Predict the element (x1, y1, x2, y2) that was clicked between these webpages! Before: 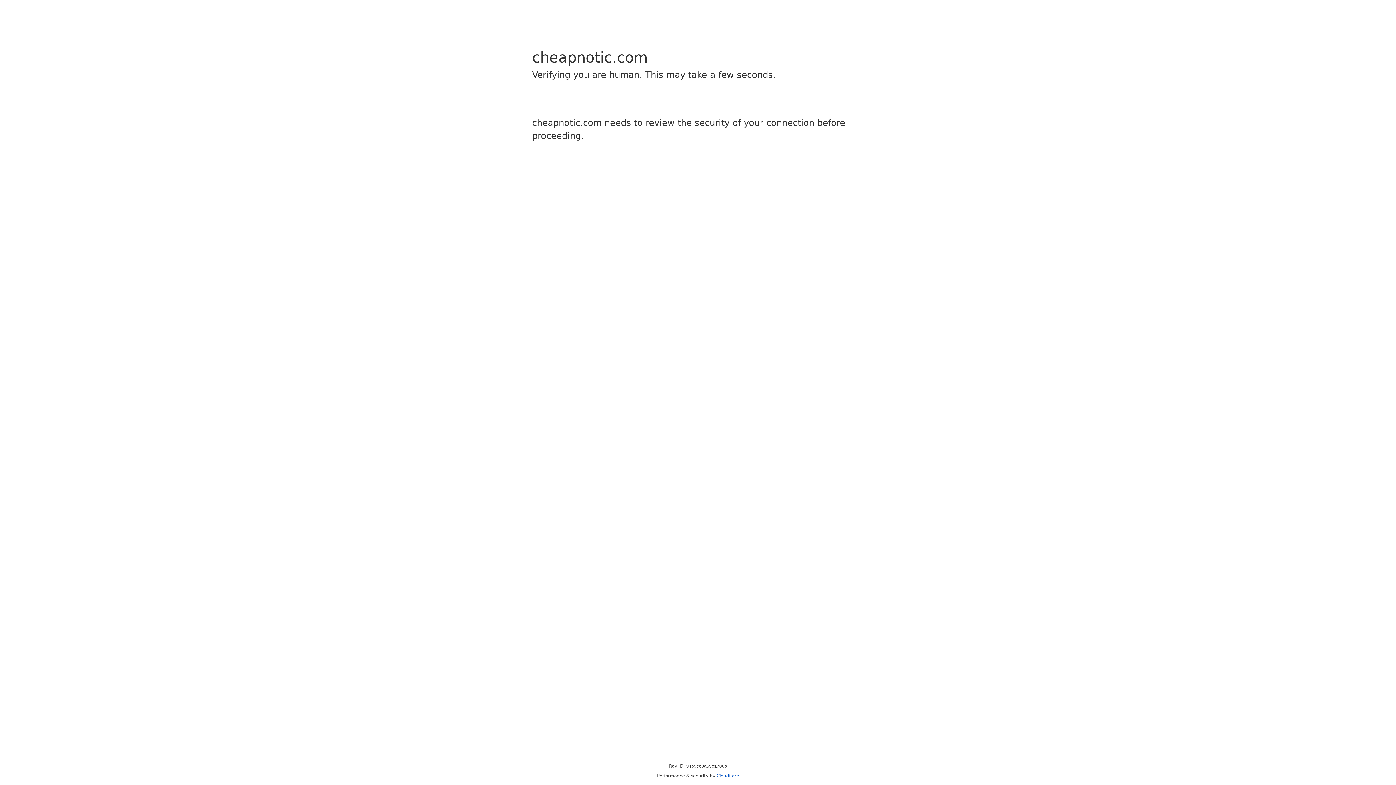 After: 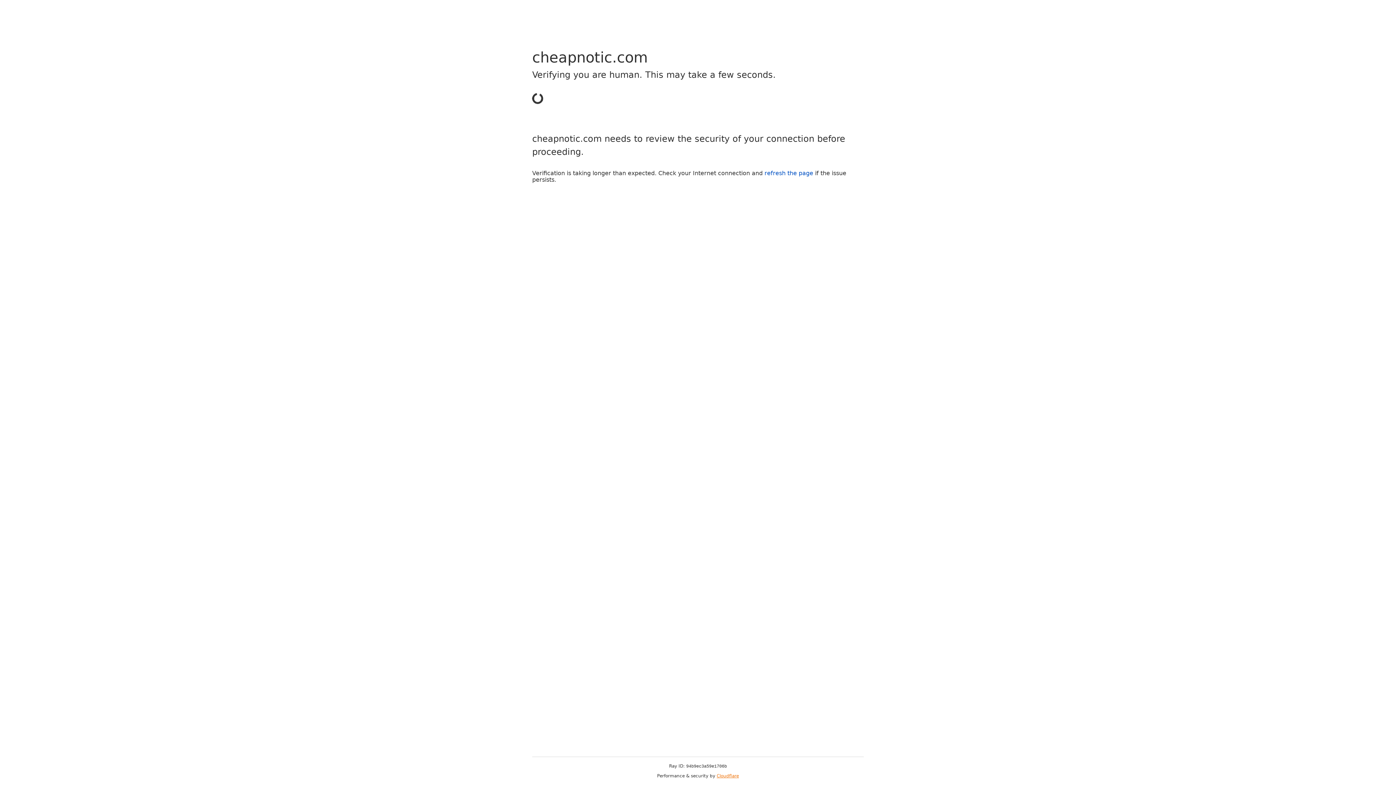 Action: label: Cloudflare bbox: (716, 773, 739, 778)